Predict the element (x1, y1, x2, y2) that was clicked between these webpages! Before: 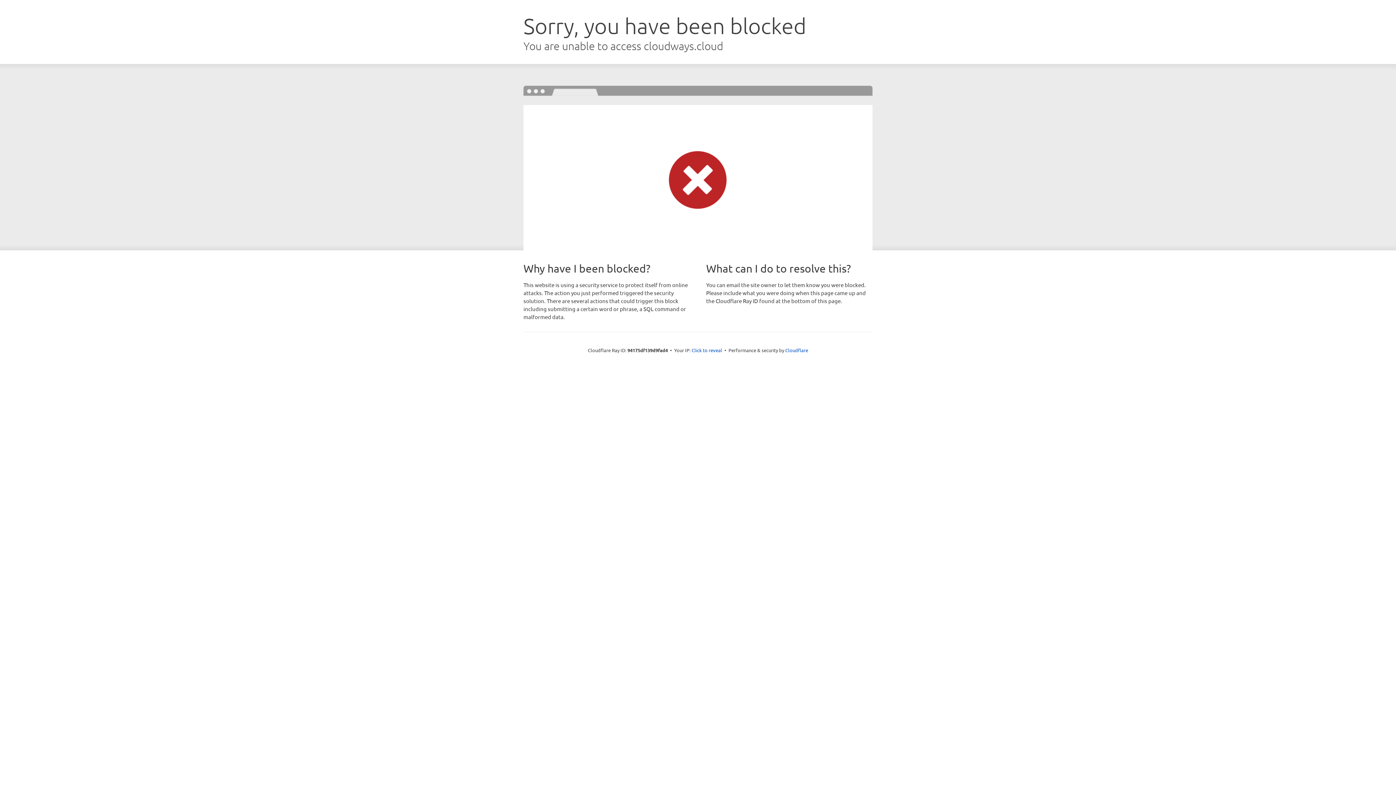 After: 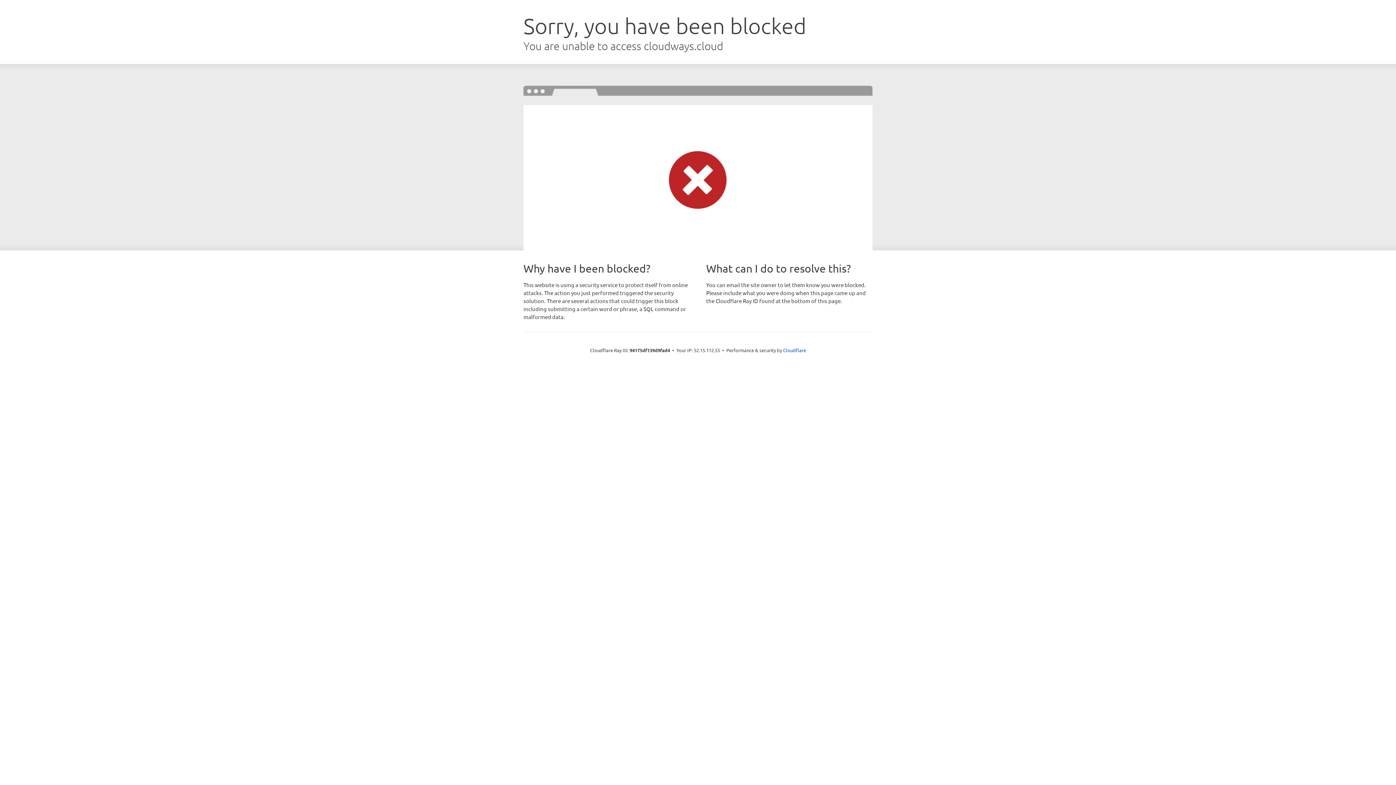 Action: bbox: (691, 346, 722, 353) label: Click to reveal